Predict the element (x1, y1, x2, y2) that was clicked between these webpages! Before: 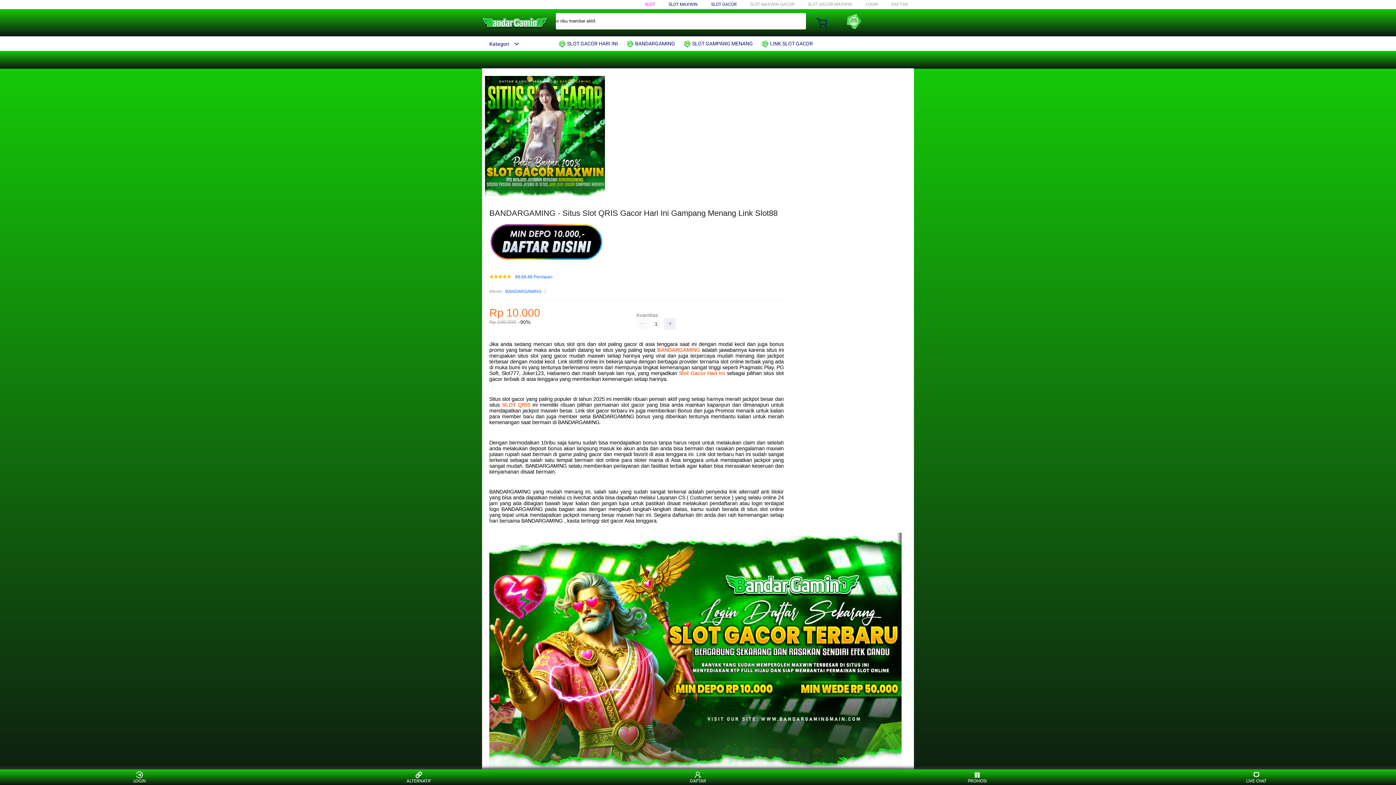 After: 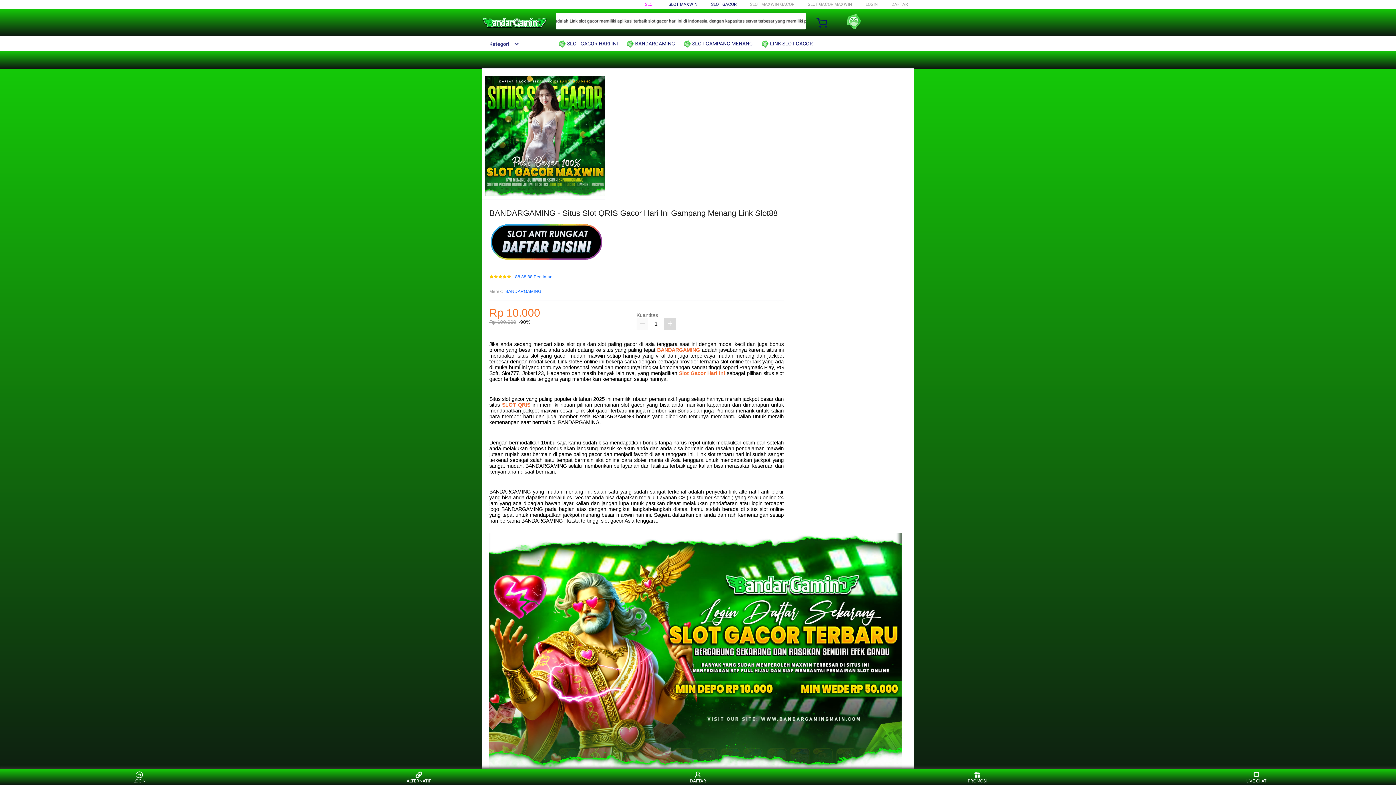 Action: bbox: (664, 318, 676, 329)